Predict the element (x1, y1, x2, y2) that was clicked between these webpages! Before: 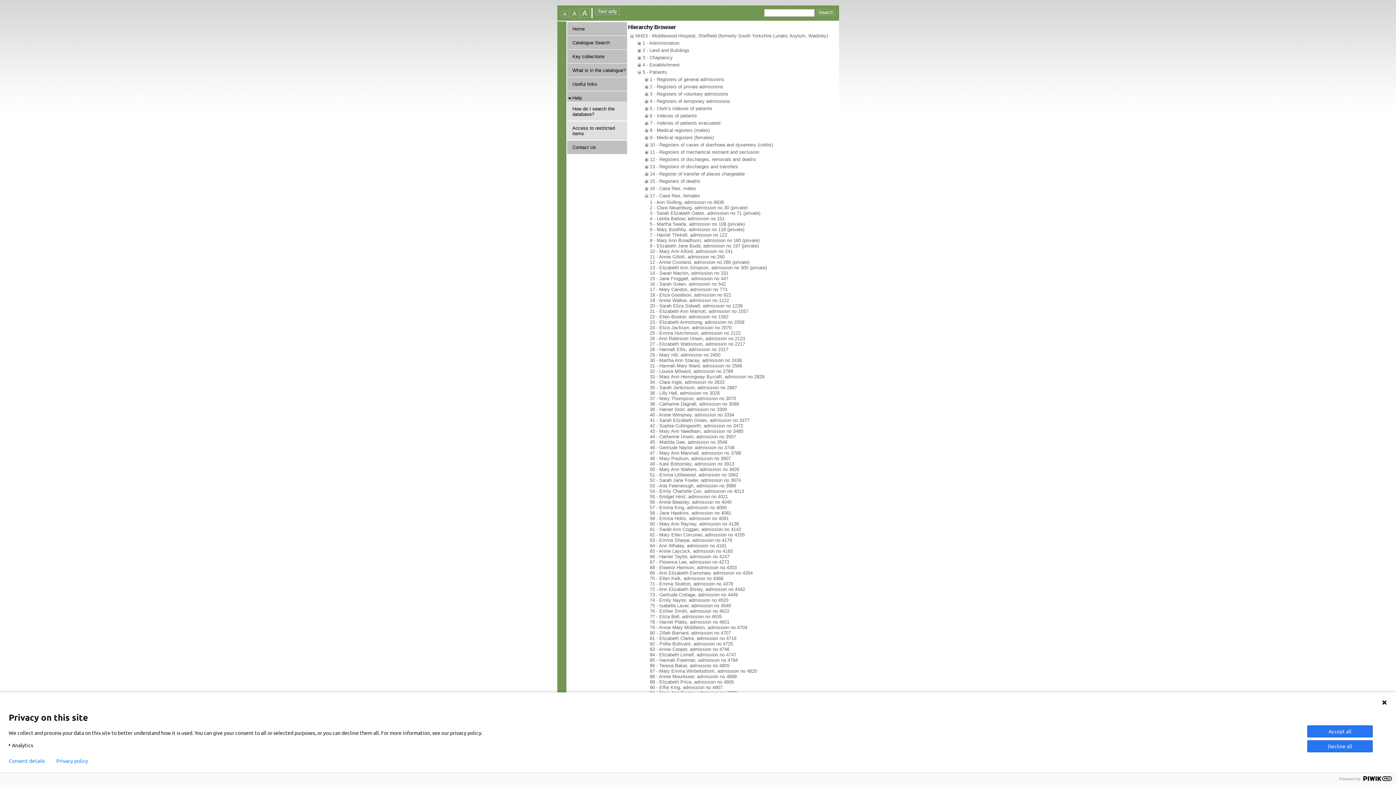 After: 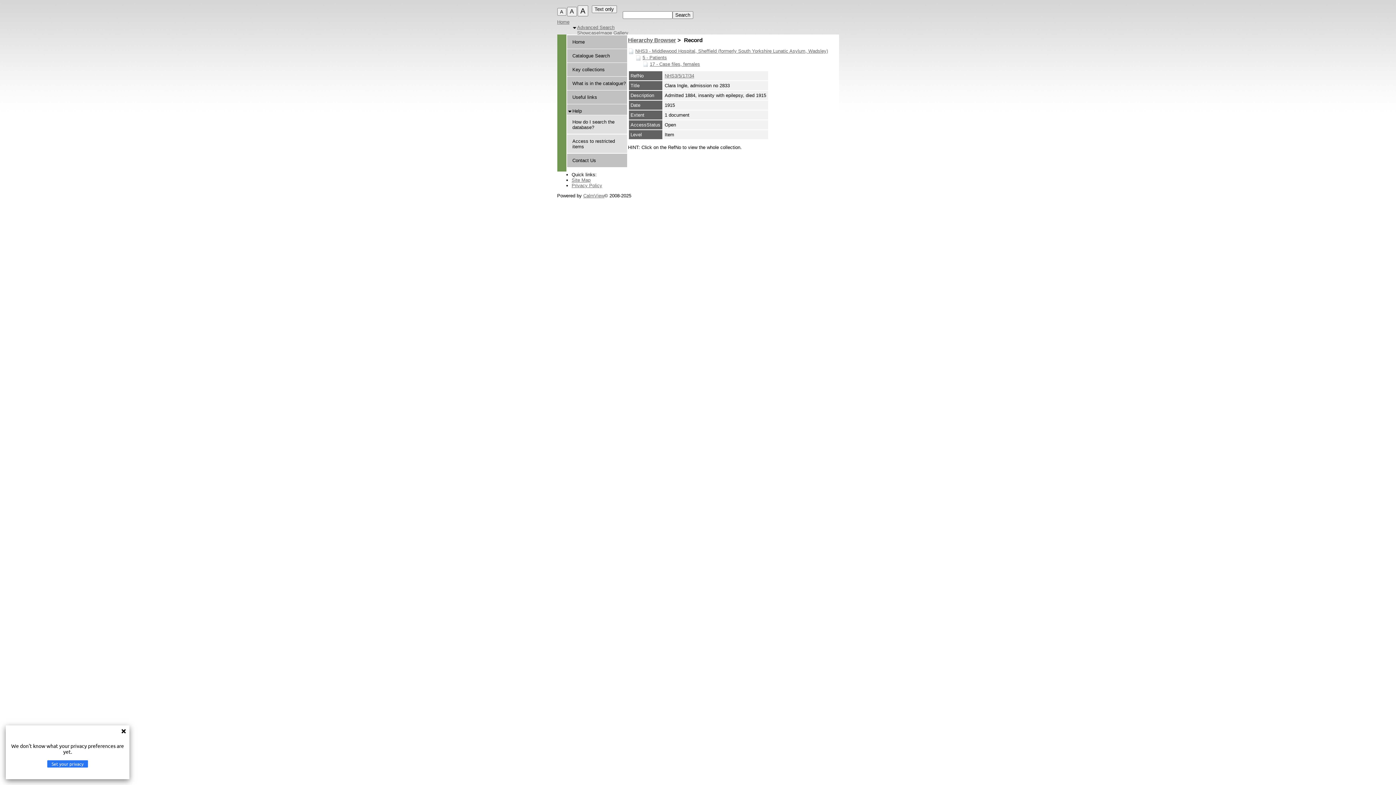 Action: label: 34 - Clara Ingle, admission no 2833 bbox: (650, 379, 724, 385)